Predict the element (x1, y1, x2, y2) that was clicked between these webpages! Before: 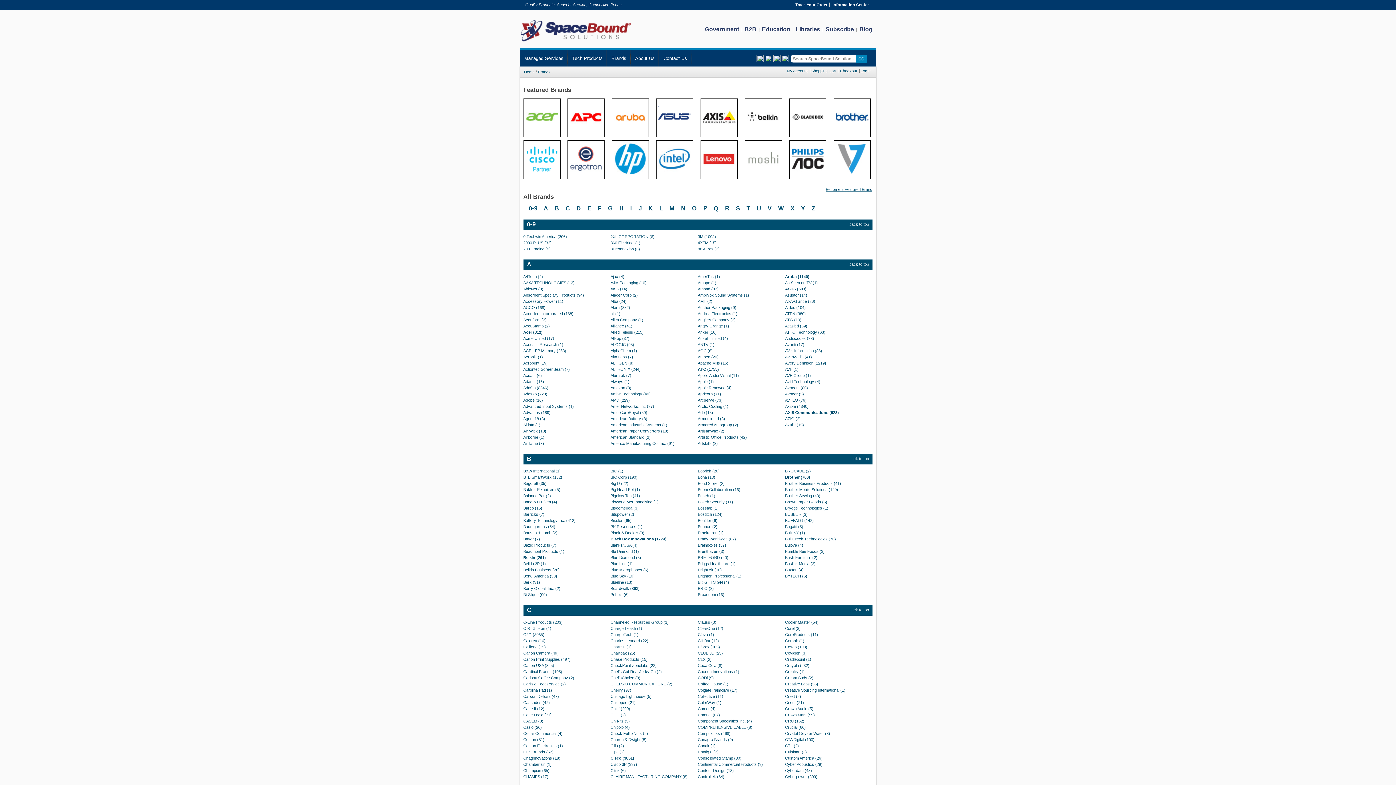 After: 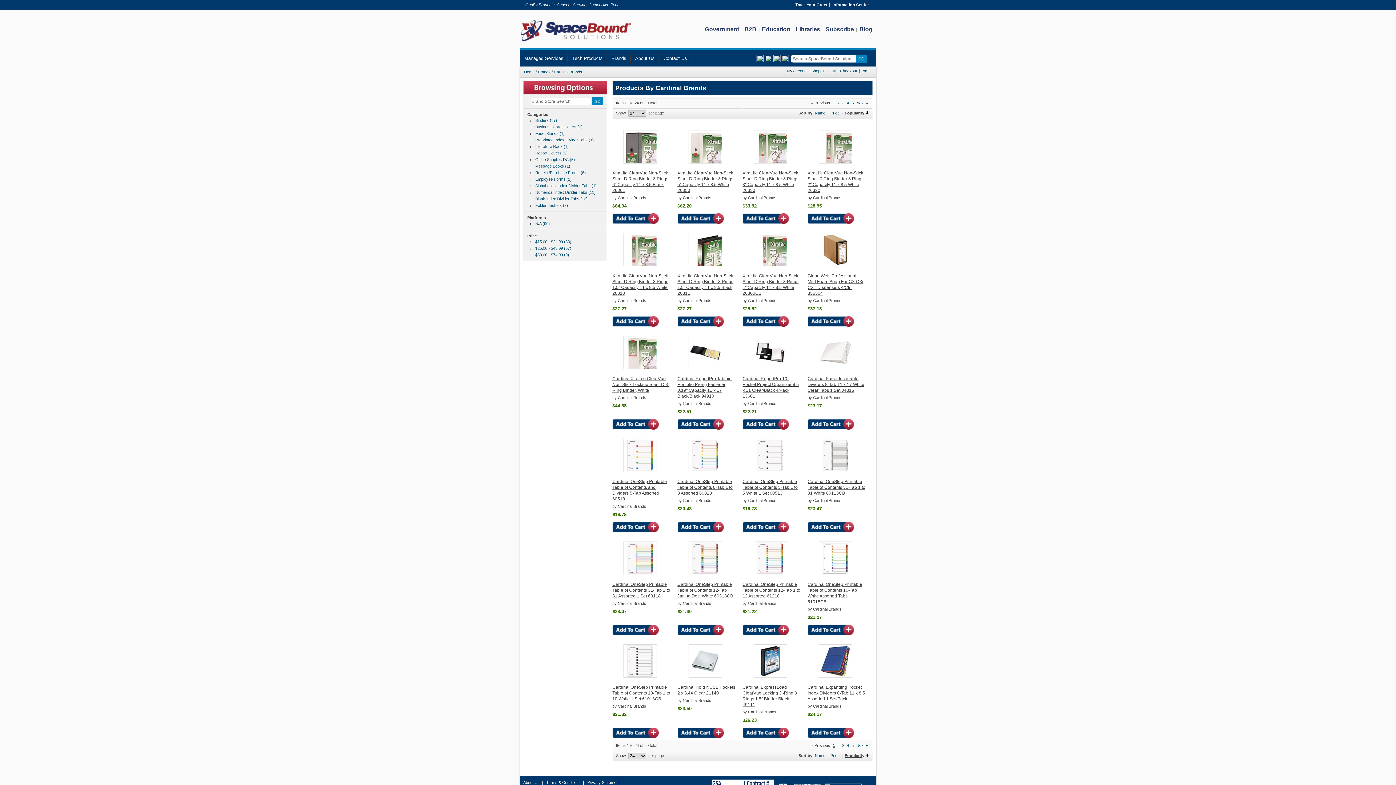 Action: bbox: (523, 669, 562, 674) label: Cardinal Brands (105)